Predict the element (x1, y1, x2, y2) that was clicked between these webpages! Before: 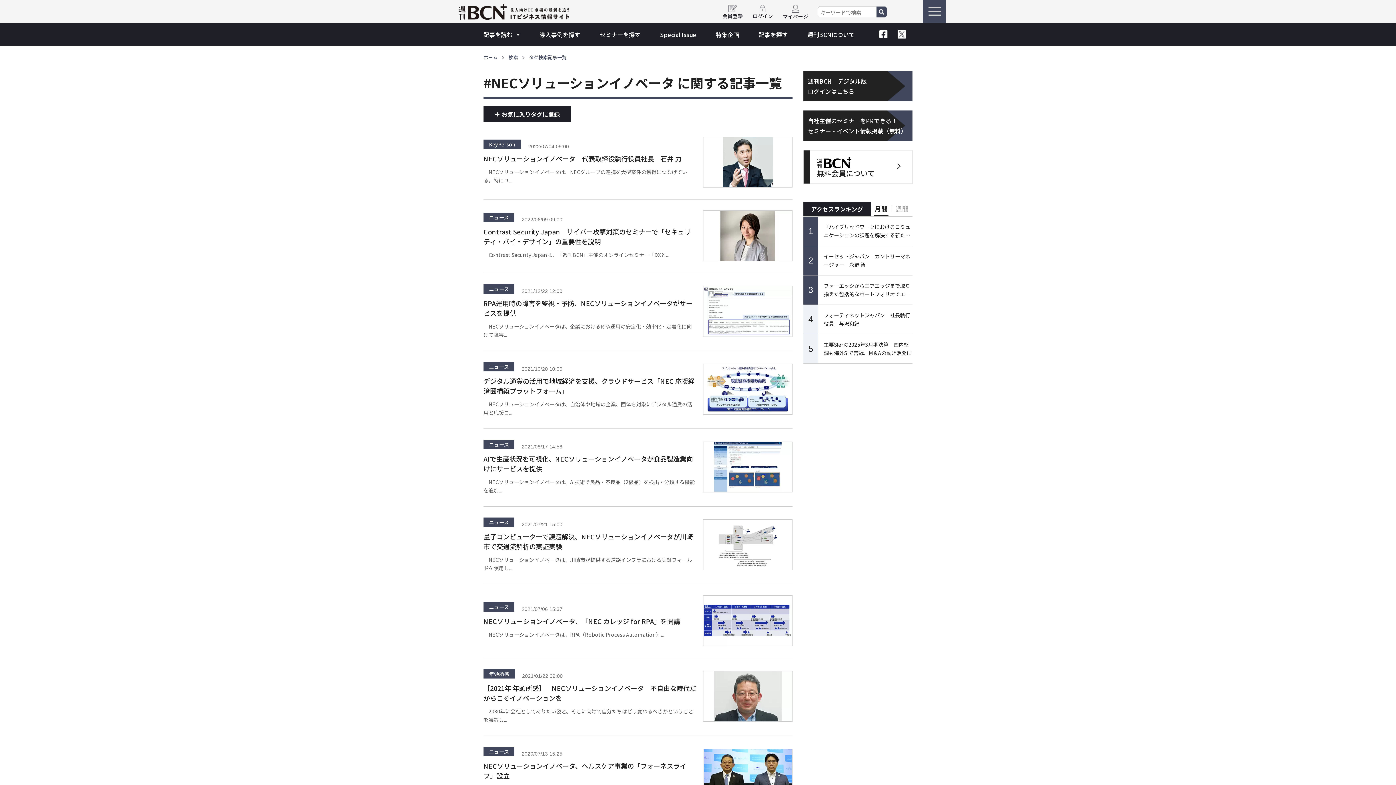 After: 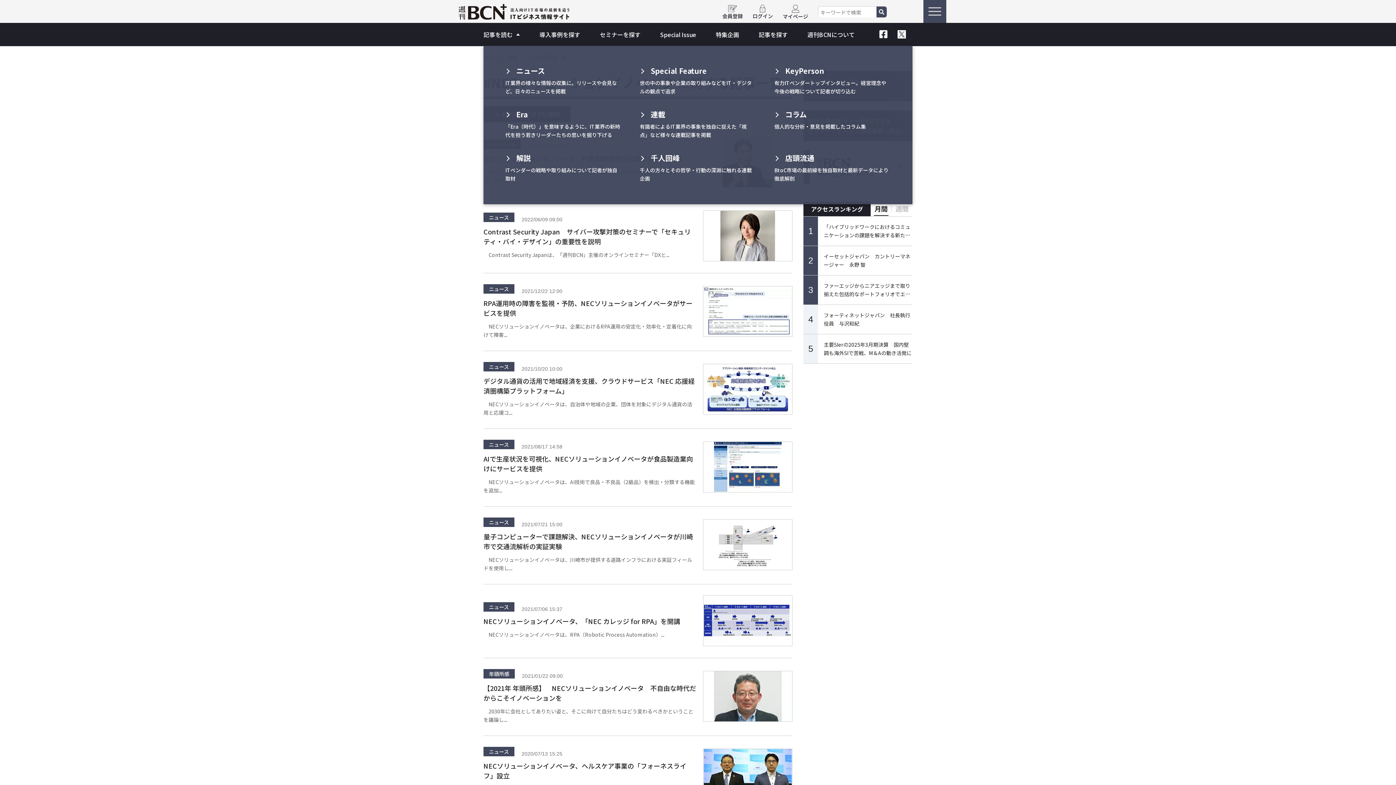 Action: bbox: (483, 30, 520, 38) label: 記事を読む